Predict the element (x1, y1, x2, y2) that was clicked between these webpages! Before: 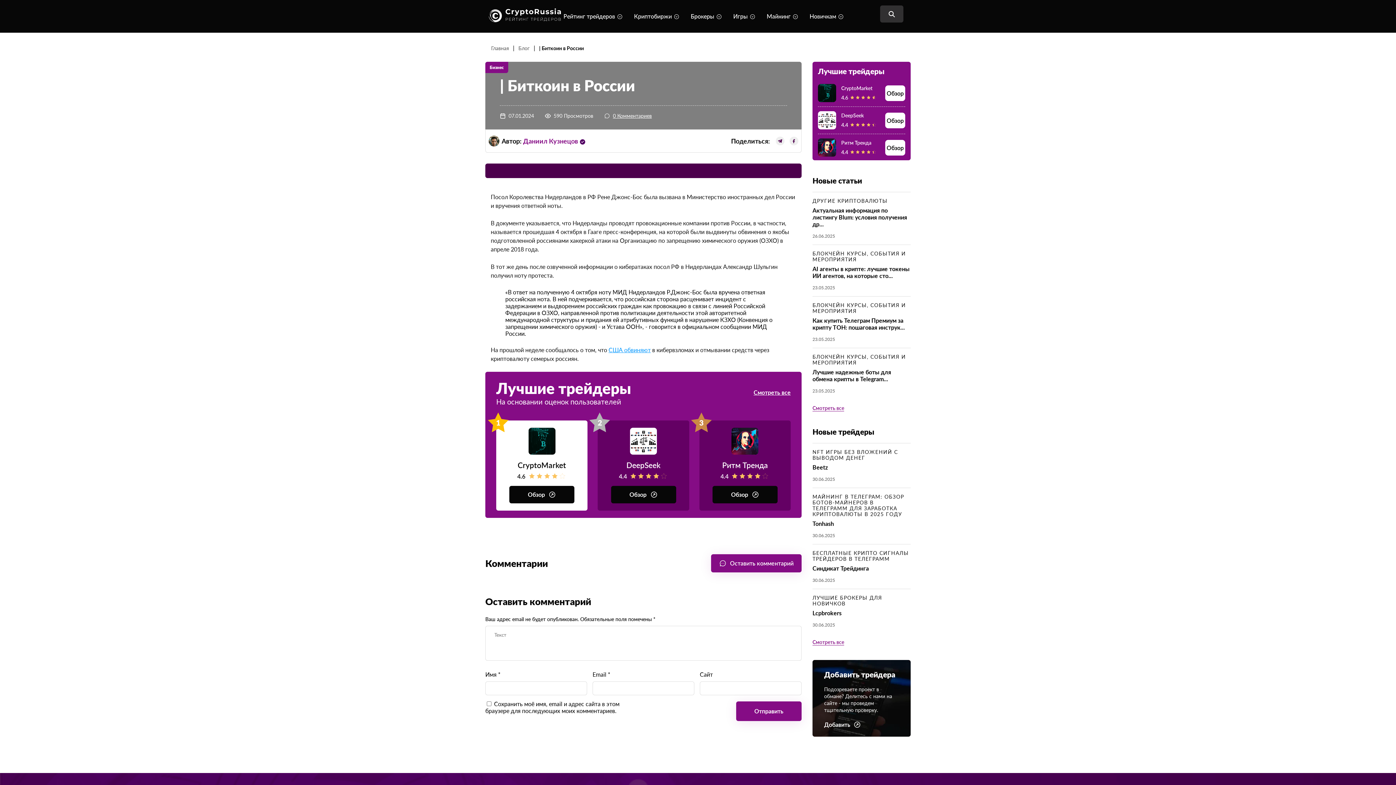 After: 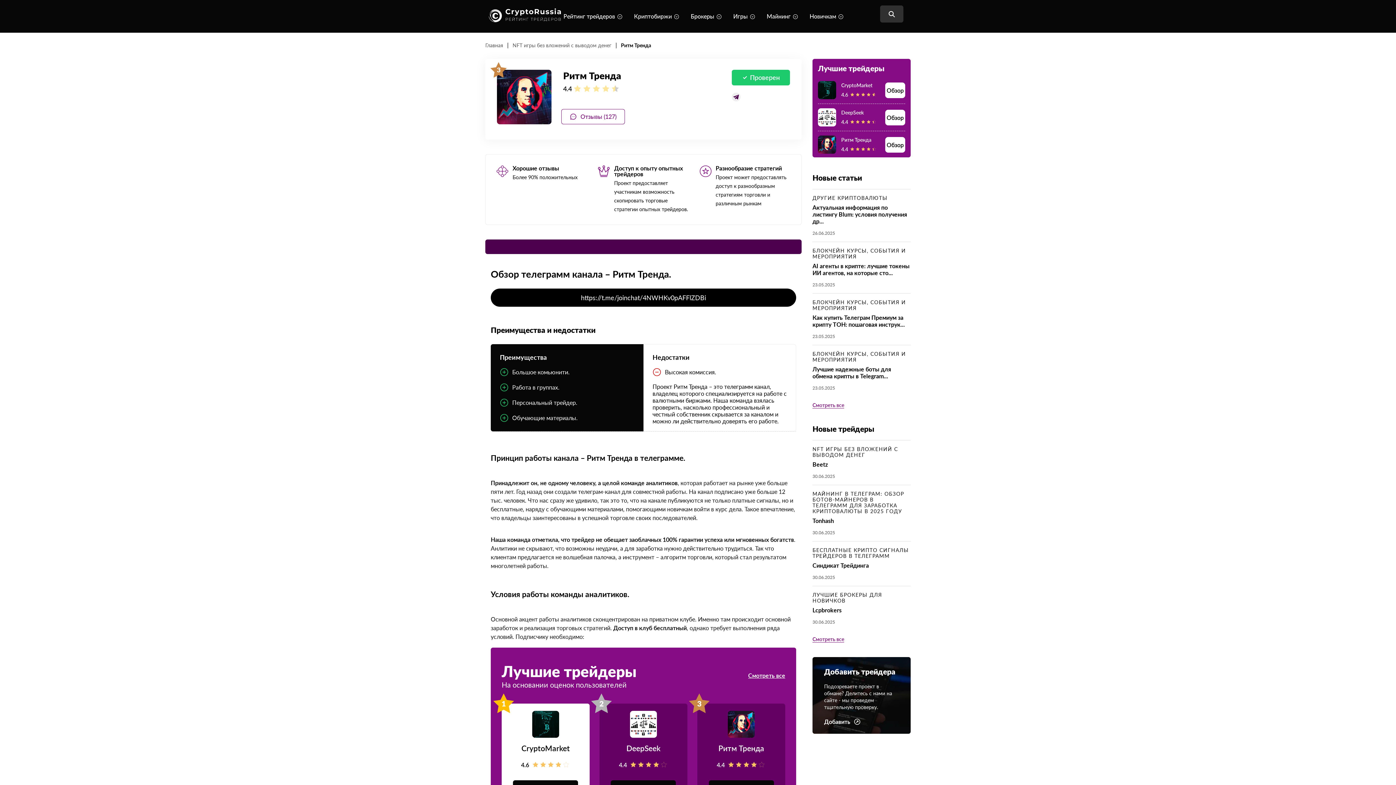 Action: bbox: (841, 139, 885, 145) label: Ритм Тренда